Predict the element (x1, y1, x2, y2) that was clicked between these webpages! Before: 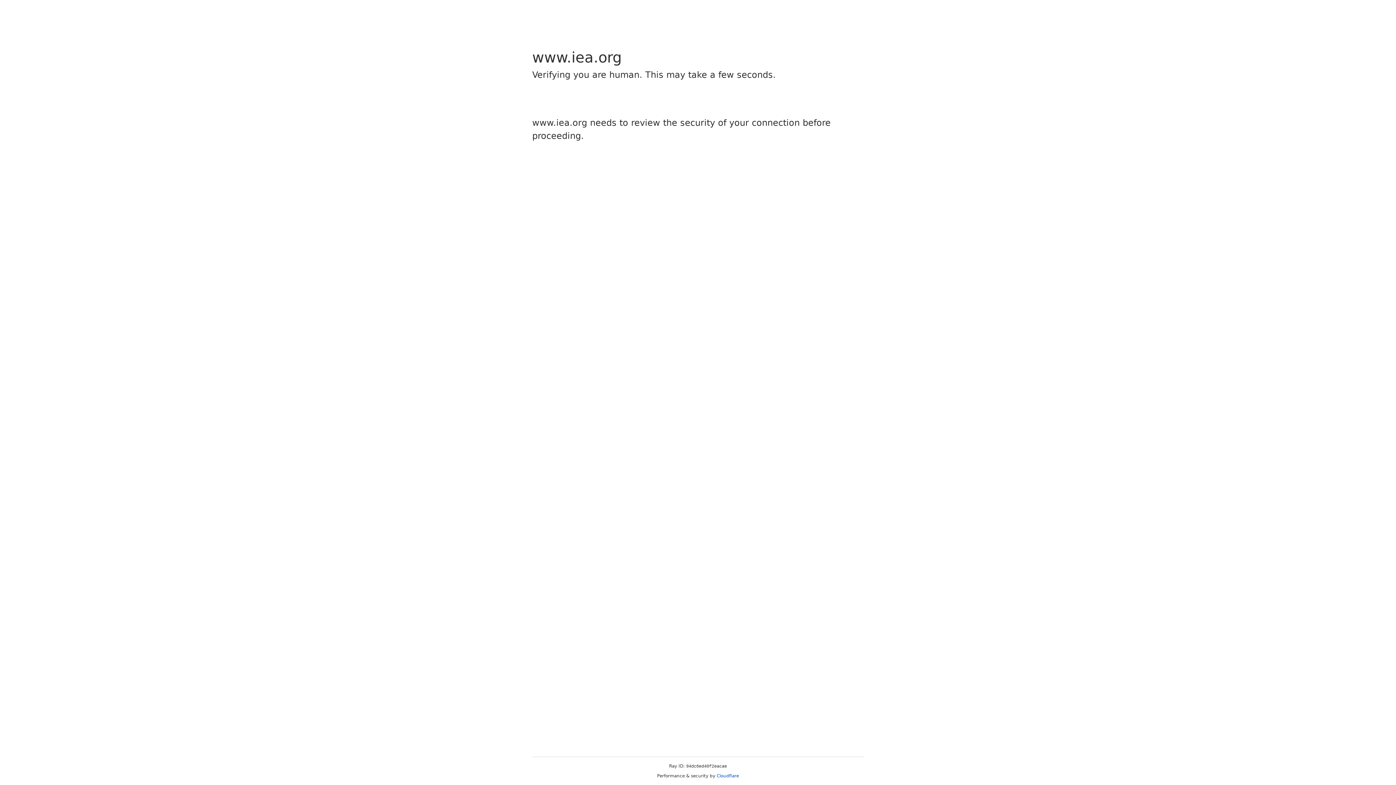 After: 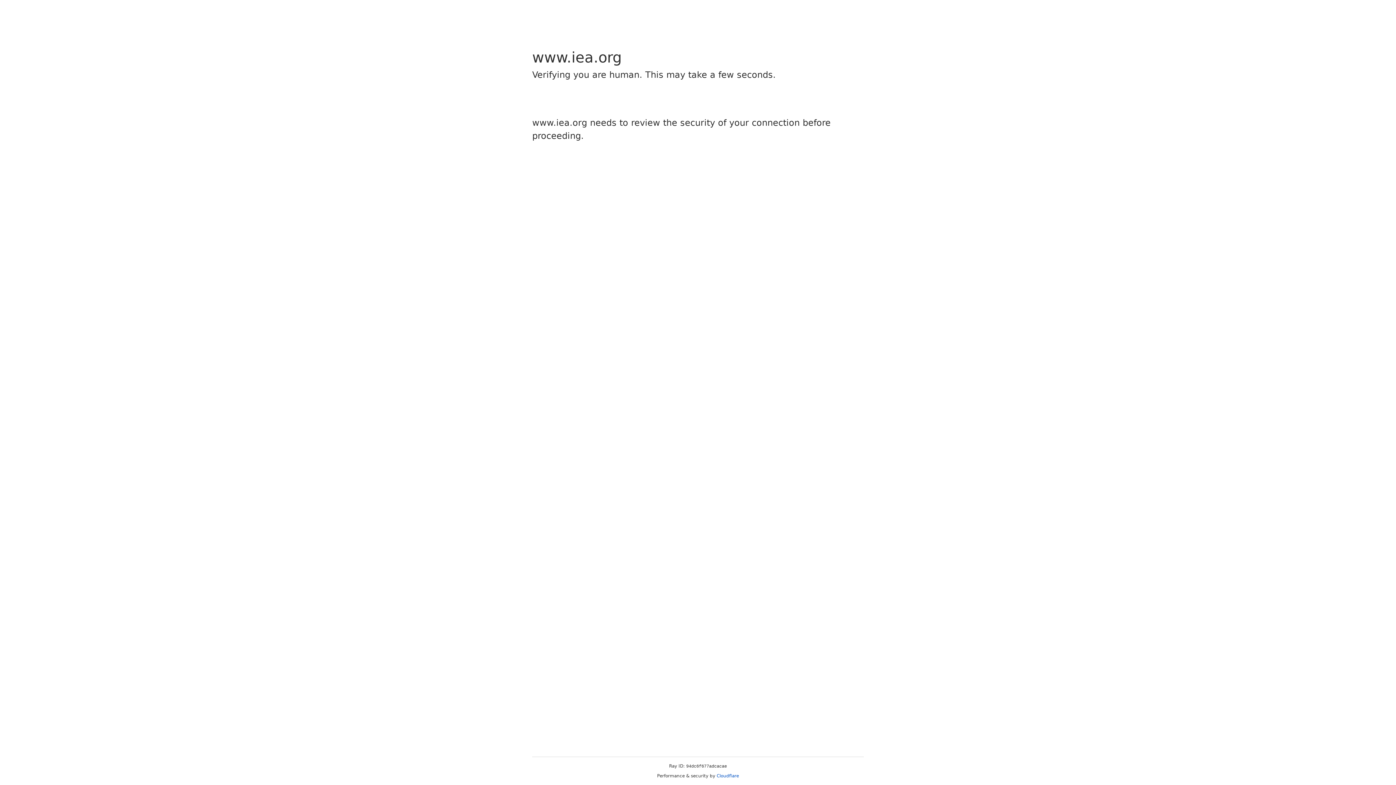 Action: label: Cloudflare bbox: (716, 773, 739, 778)